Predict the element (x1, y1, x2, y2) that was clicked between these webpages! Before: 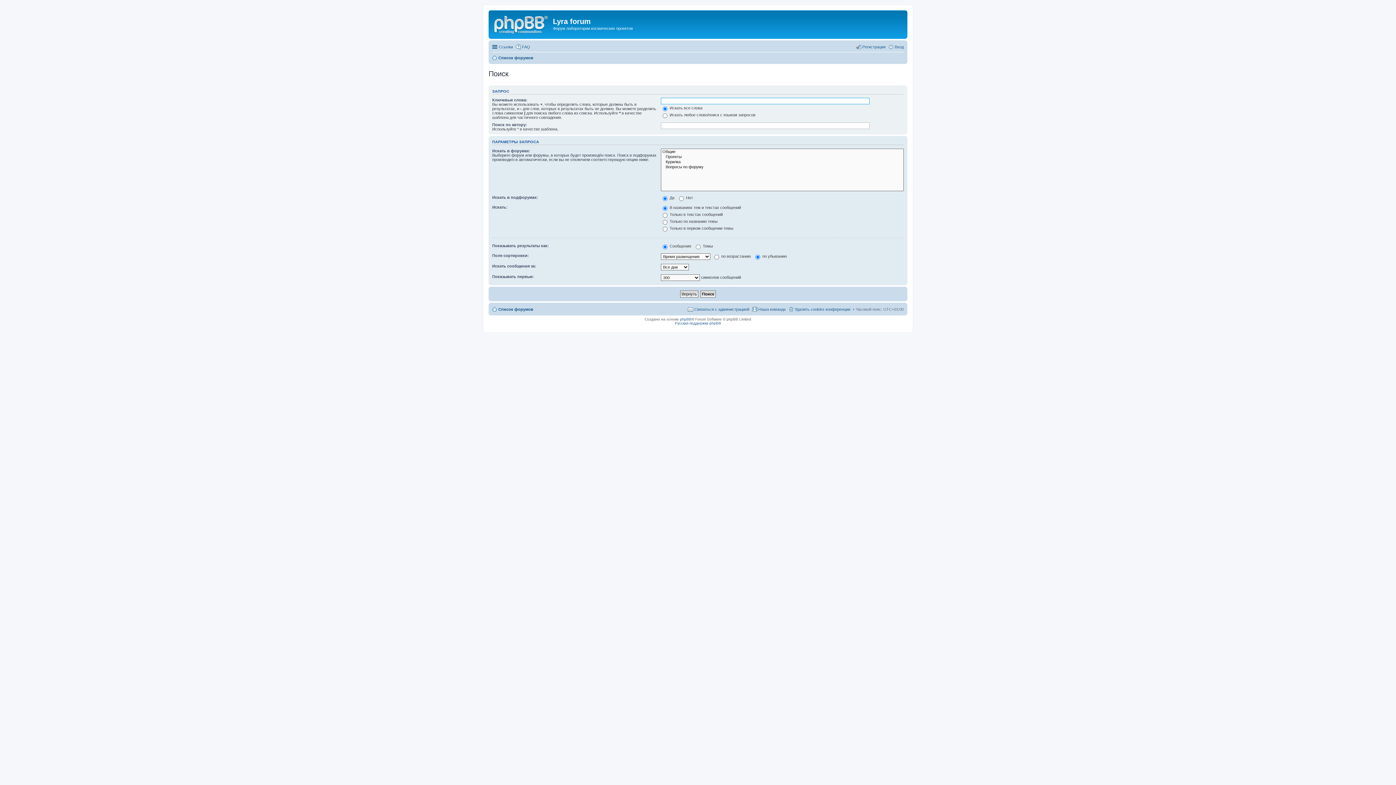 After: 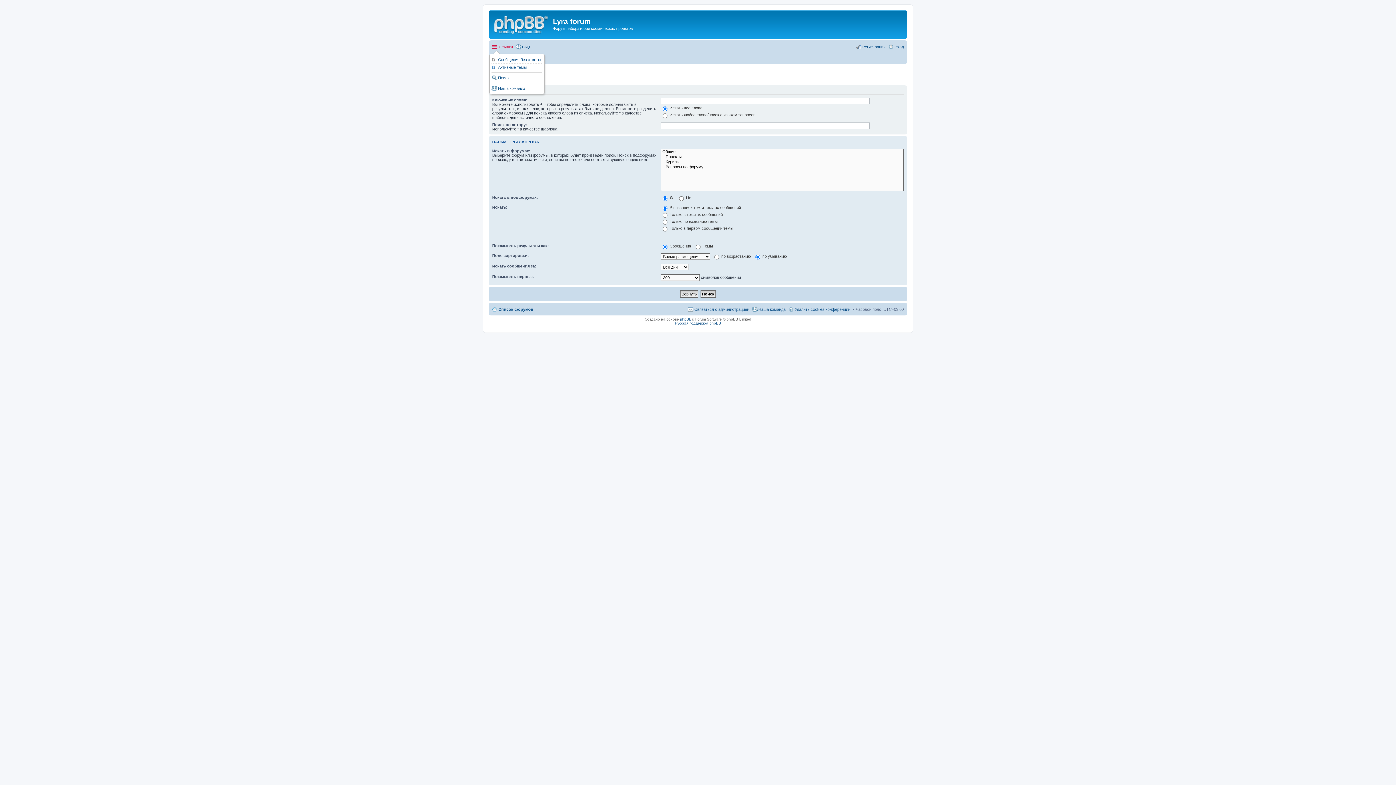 Action: bbox: (492, 42, 513, 51) label: Ссылки